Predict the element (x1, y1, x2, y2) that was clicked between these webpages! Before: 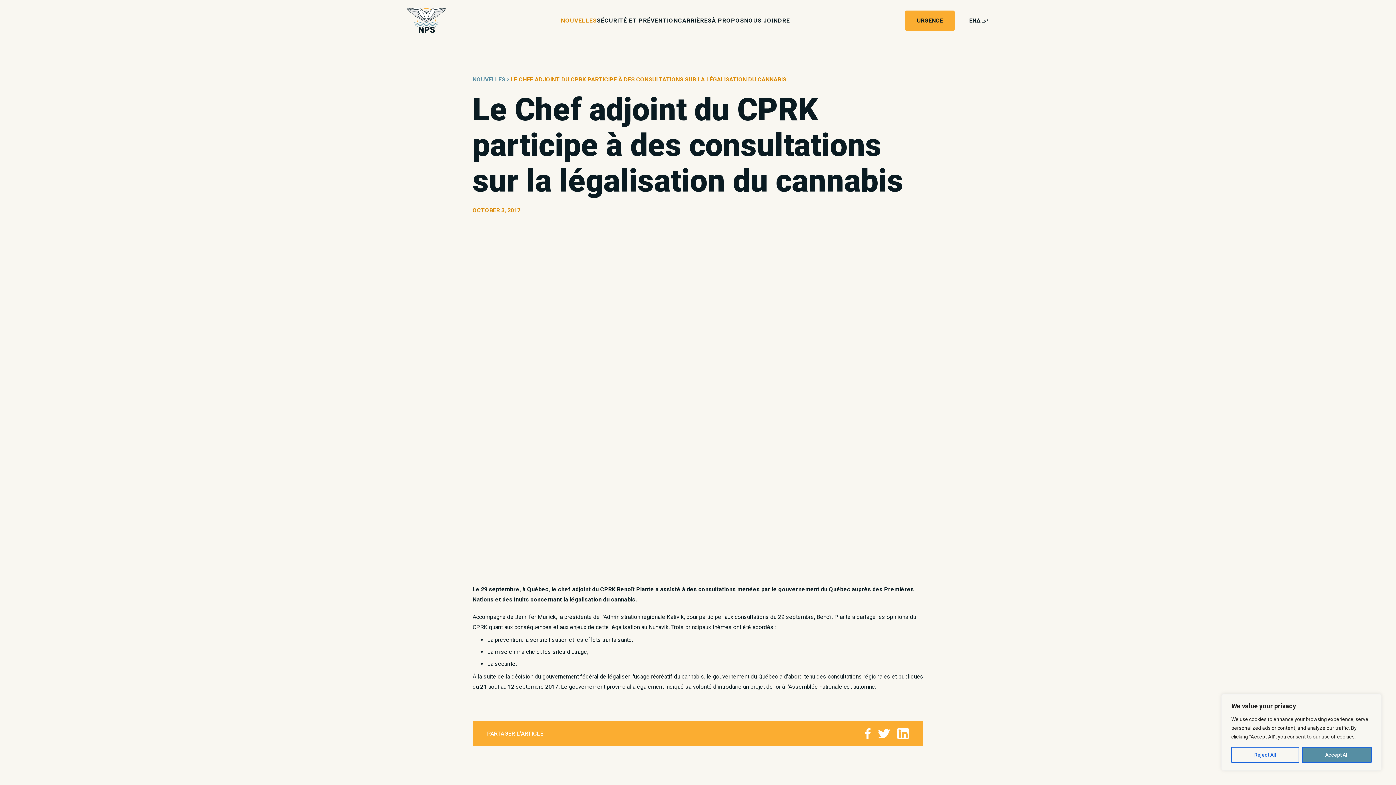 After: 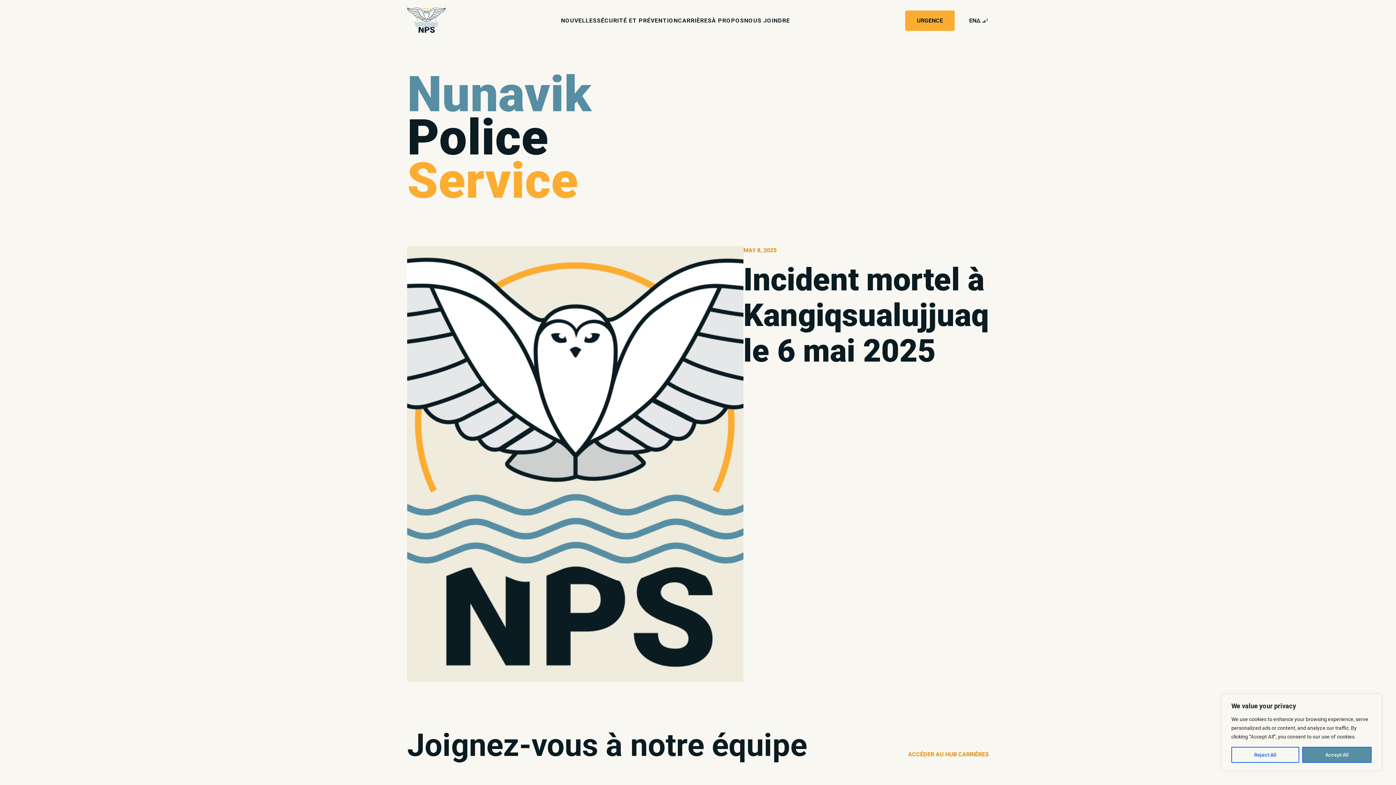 Action: bbox: (407, 7, 445, 33)